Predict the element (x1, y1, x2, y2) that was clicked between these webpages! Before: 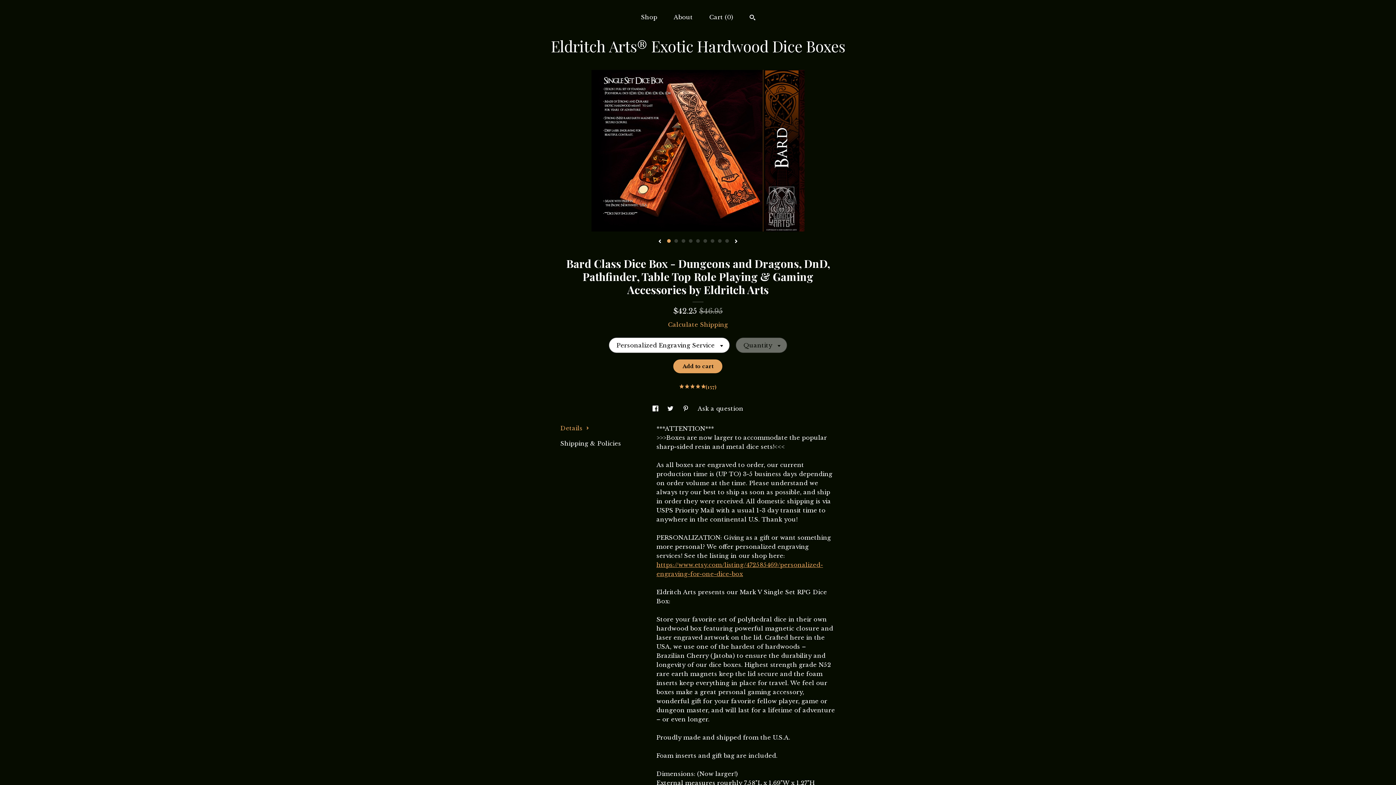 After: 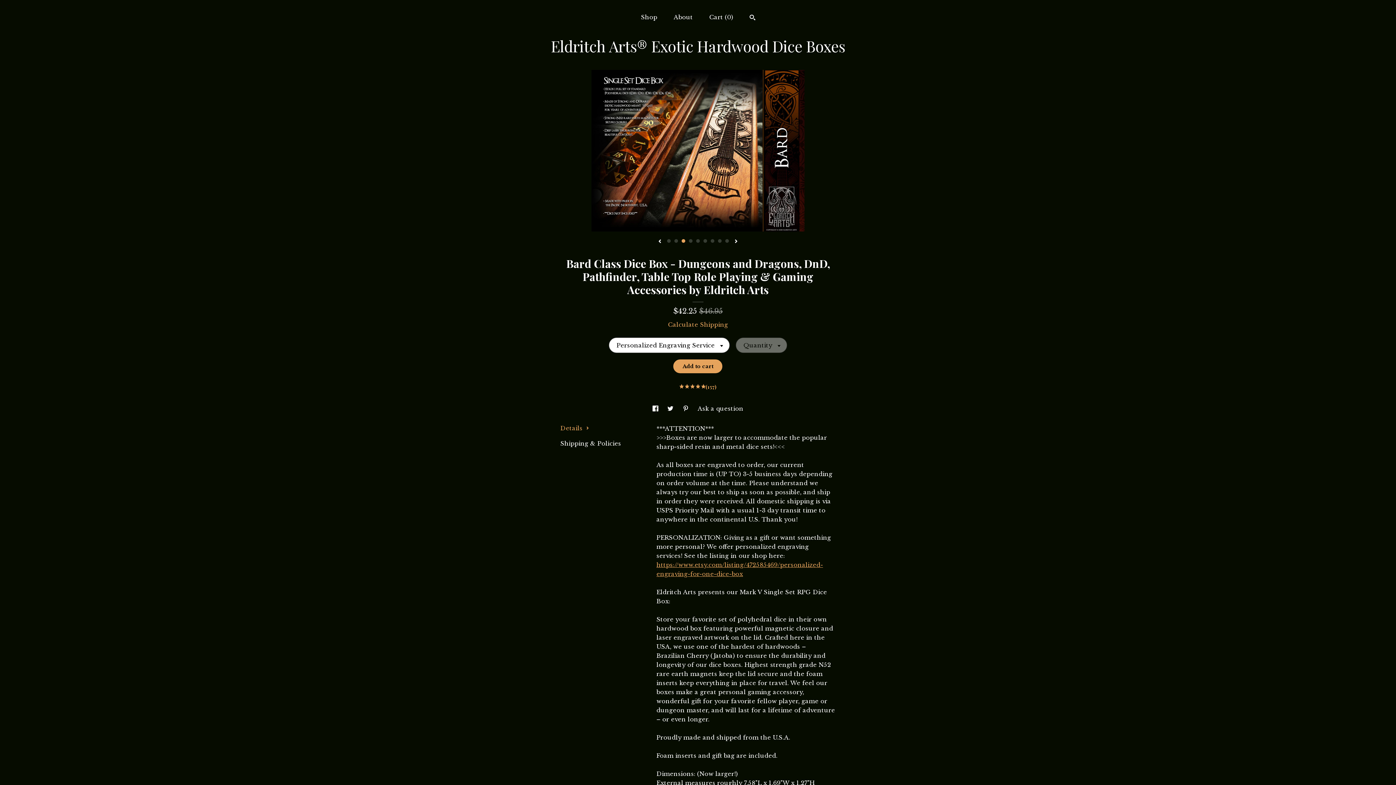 Action: bbox: (681, 239, 685, 242) label: 3